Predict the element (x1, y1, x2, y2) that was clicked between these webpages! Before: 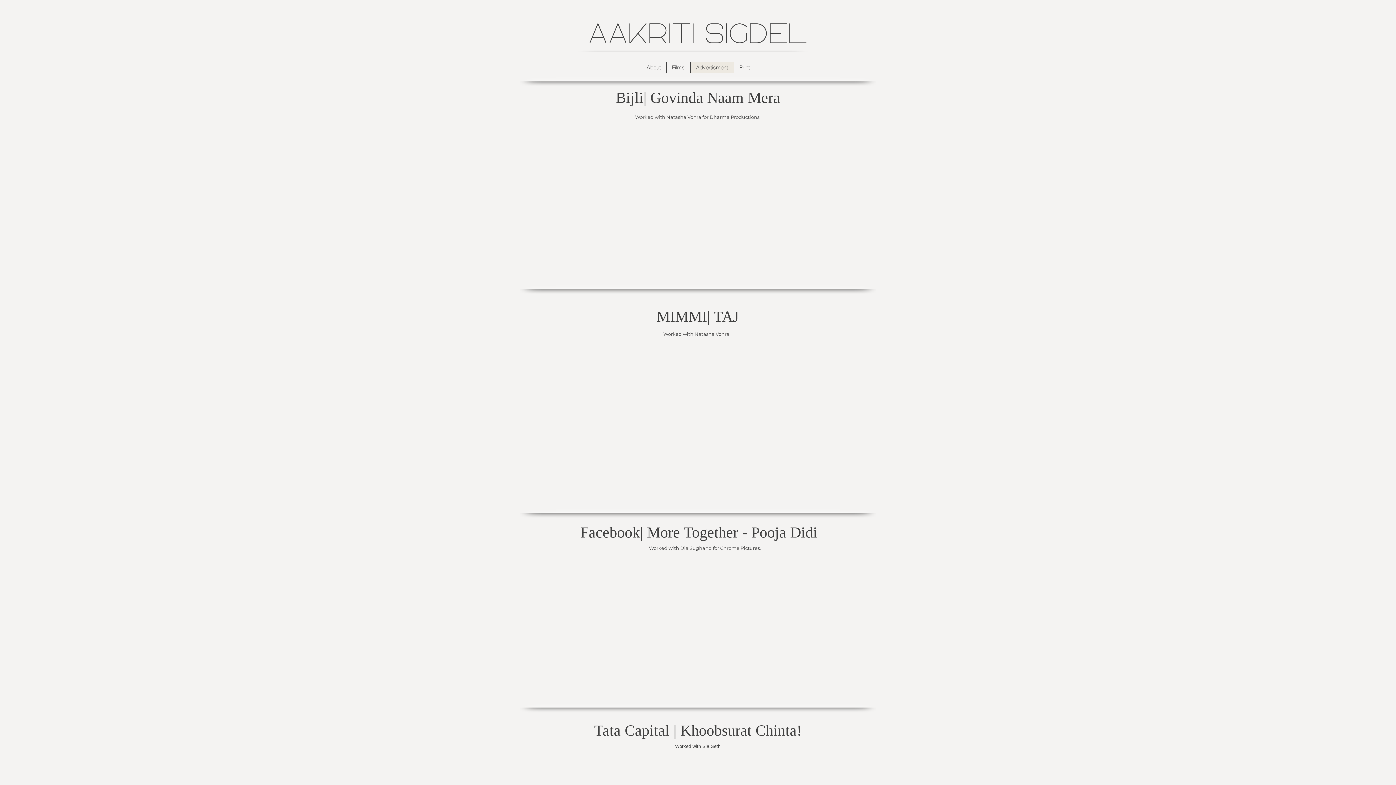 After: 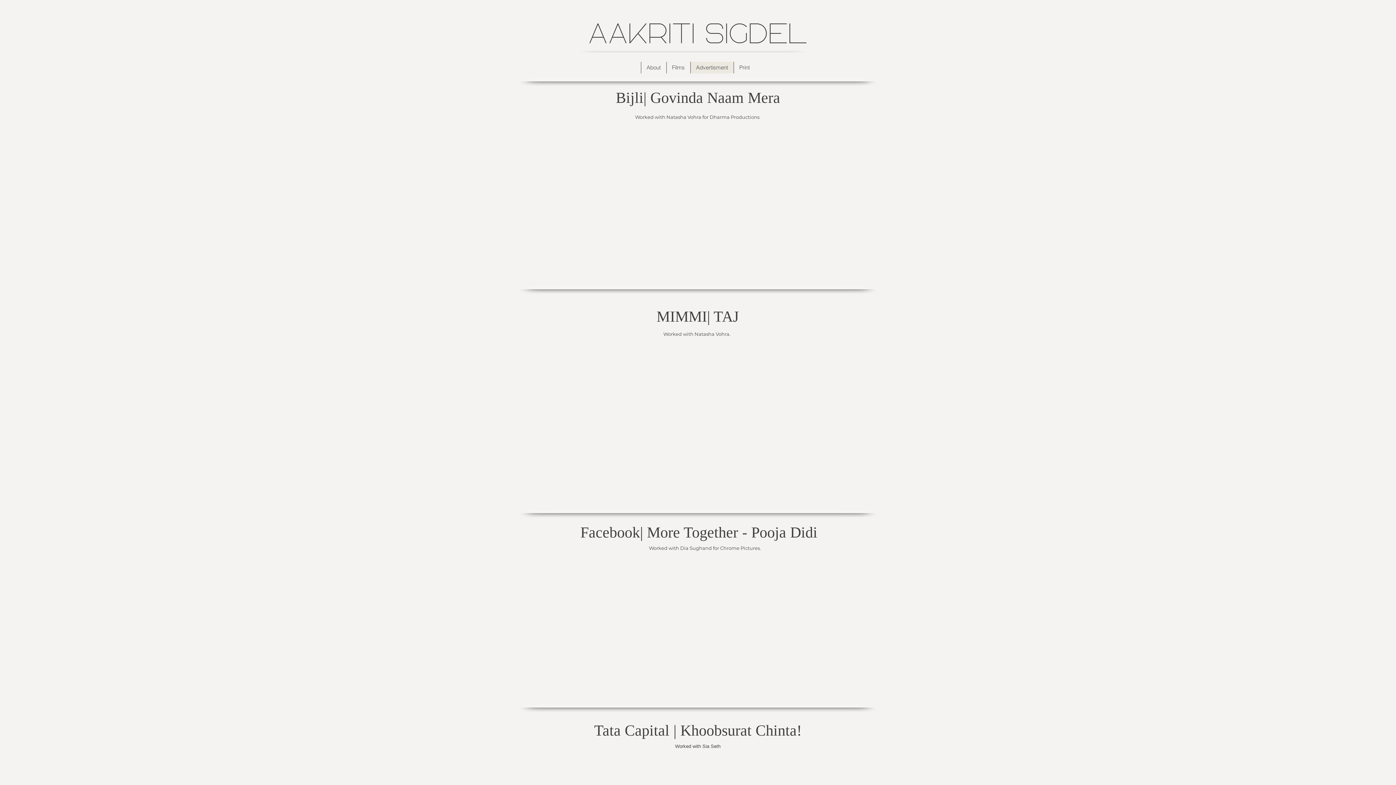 Action: label: Advertisment bbox: (690, 61, 733, 73)